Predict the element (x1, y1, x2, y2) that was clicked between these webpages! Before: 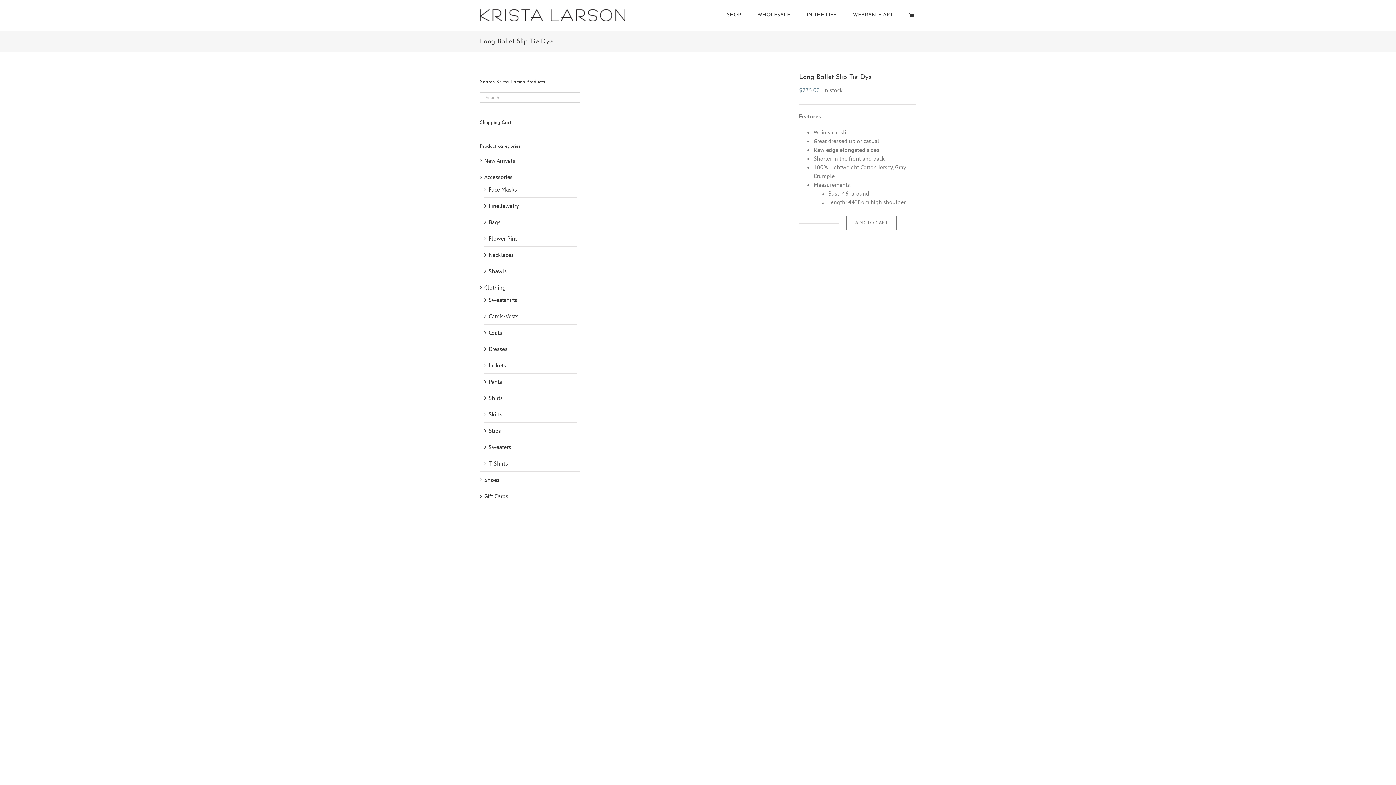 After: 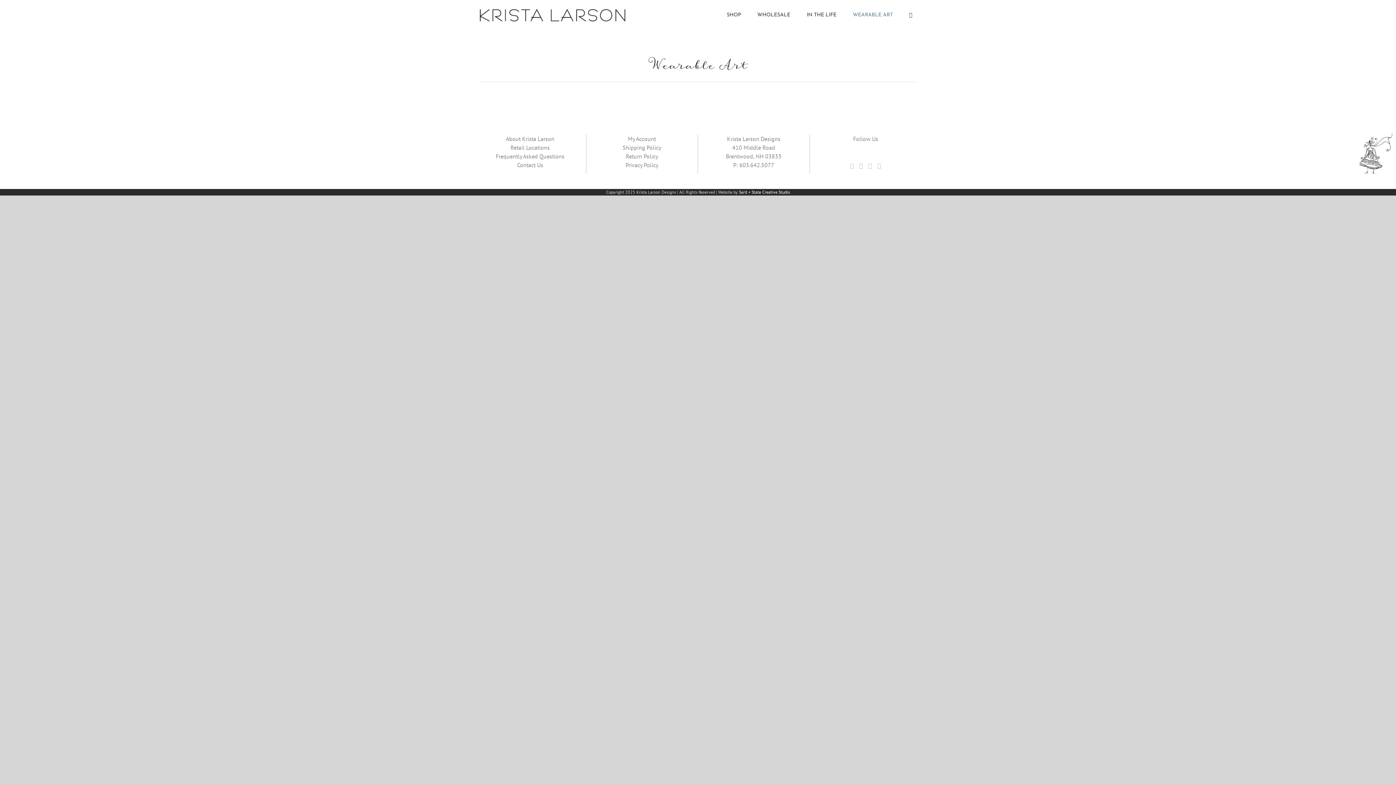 Action: bbox: (853, 0, 893, 30) label: WEARABLE ART